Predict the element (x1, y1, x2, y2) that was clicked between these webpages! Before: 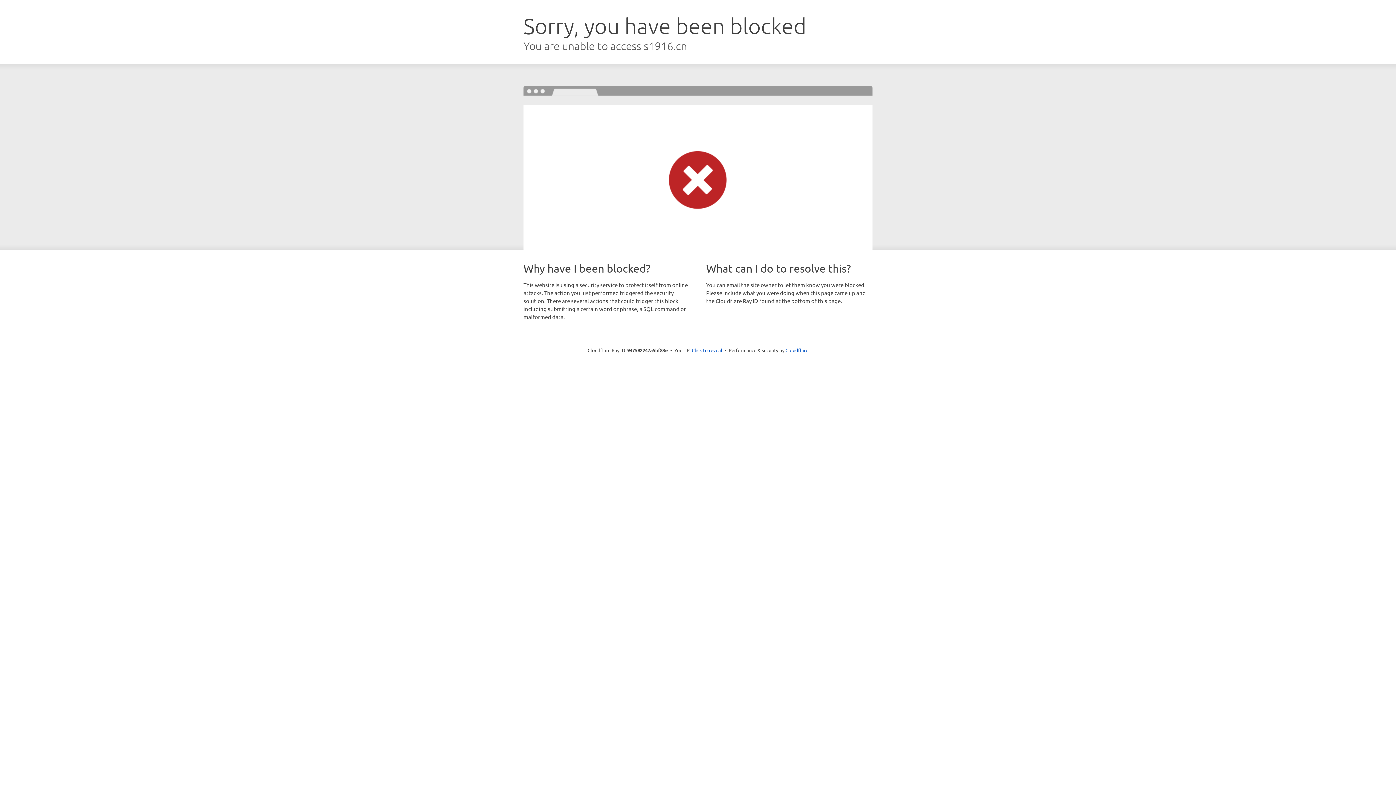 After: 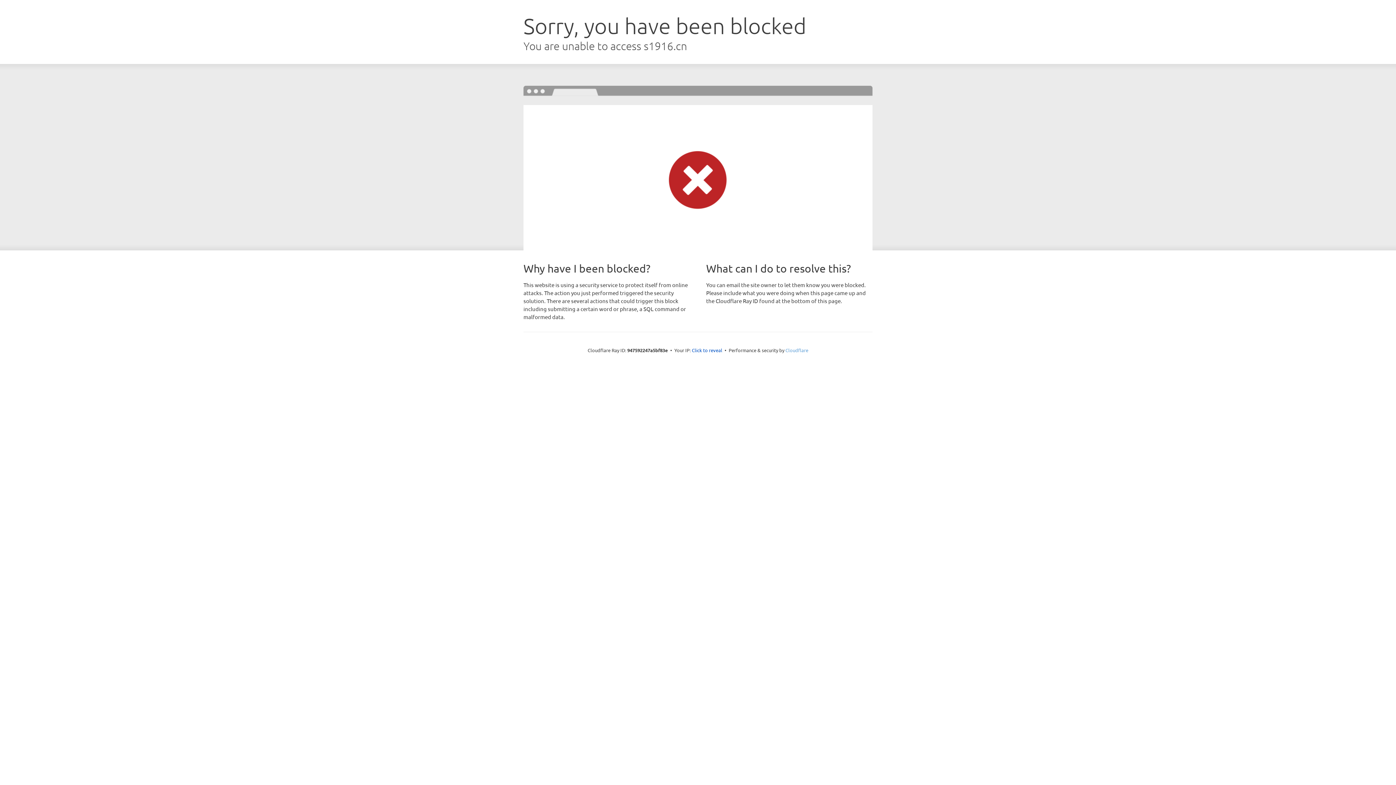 Action: bbox: (785, 347, 808, 353) label: Cloudflare